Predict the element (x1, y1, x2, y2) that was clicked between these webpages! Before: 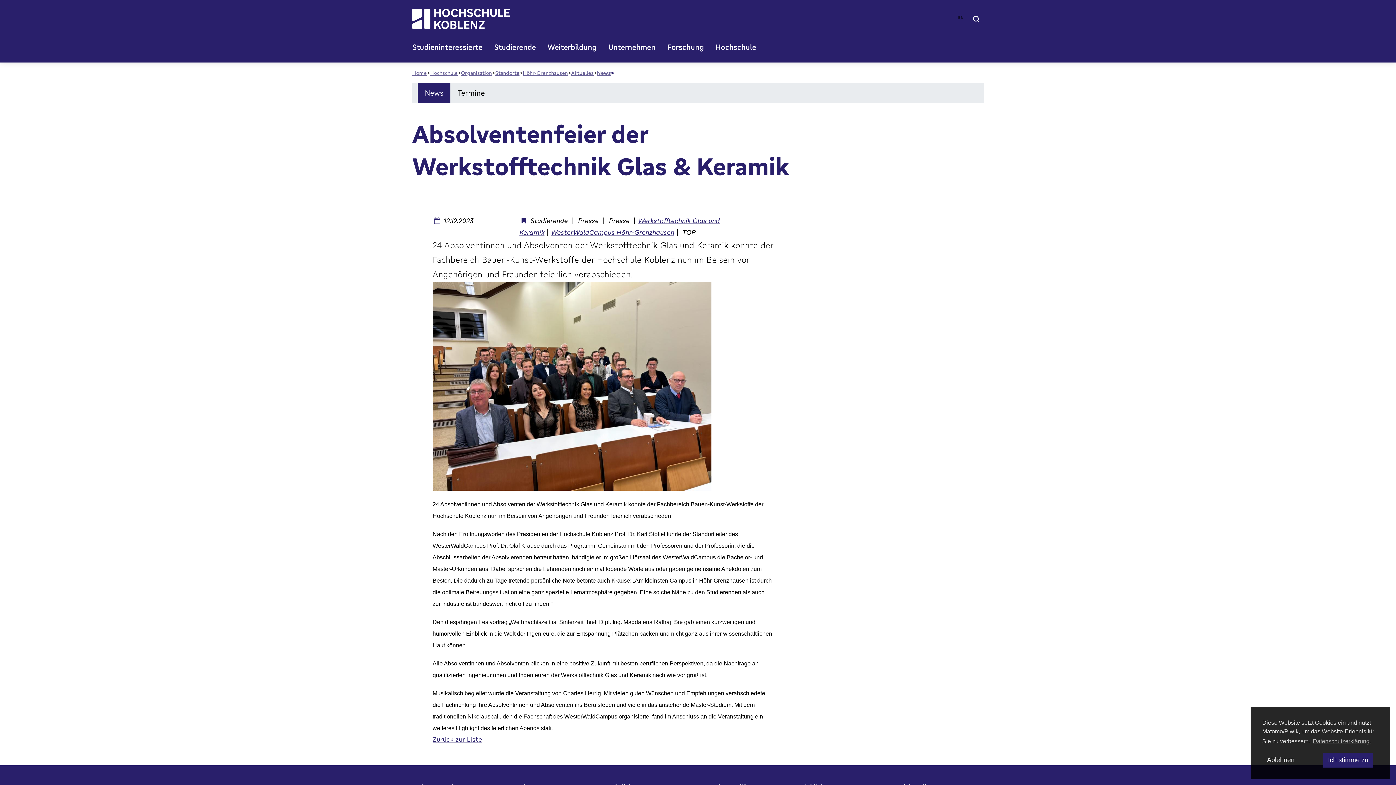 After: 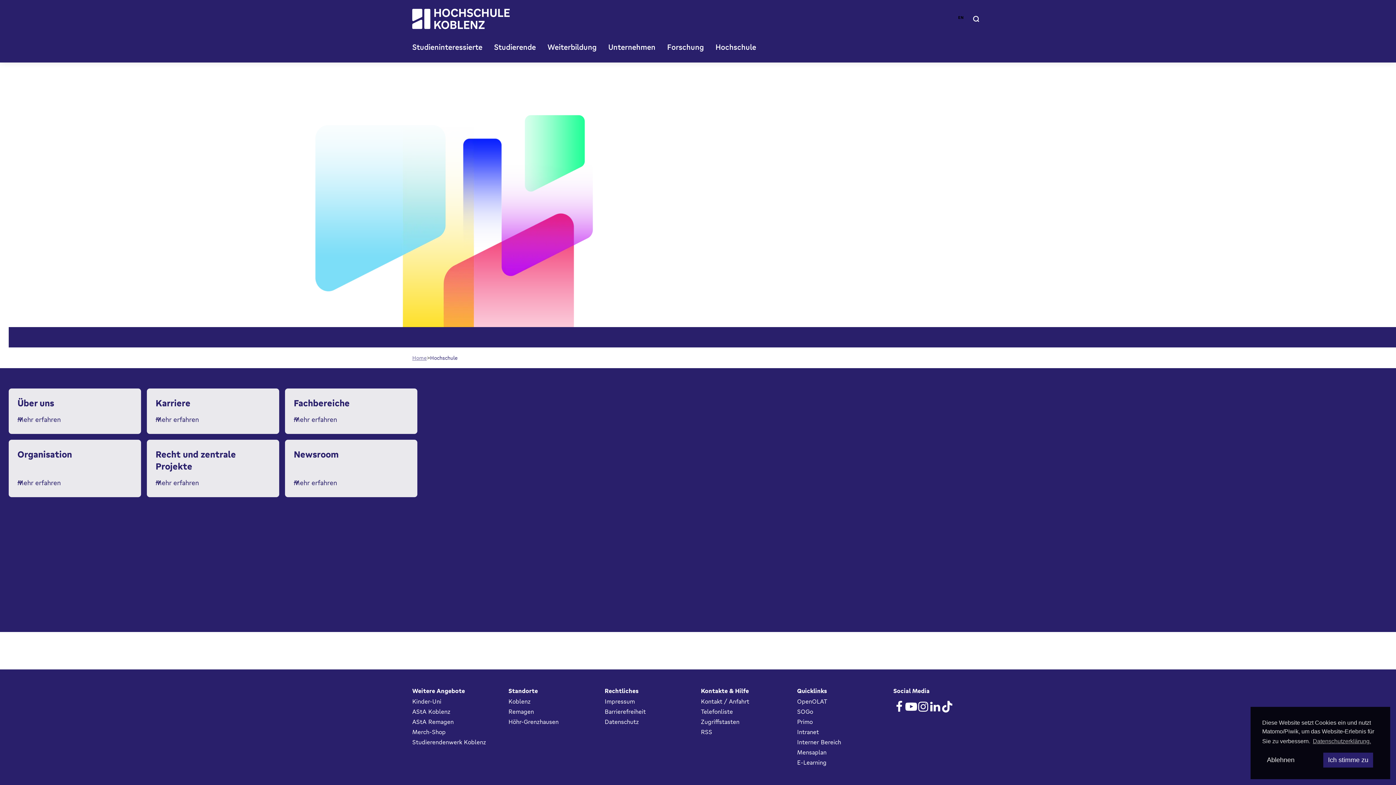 Action: label: Hochschule bbox: (430, 69, 457, 76)